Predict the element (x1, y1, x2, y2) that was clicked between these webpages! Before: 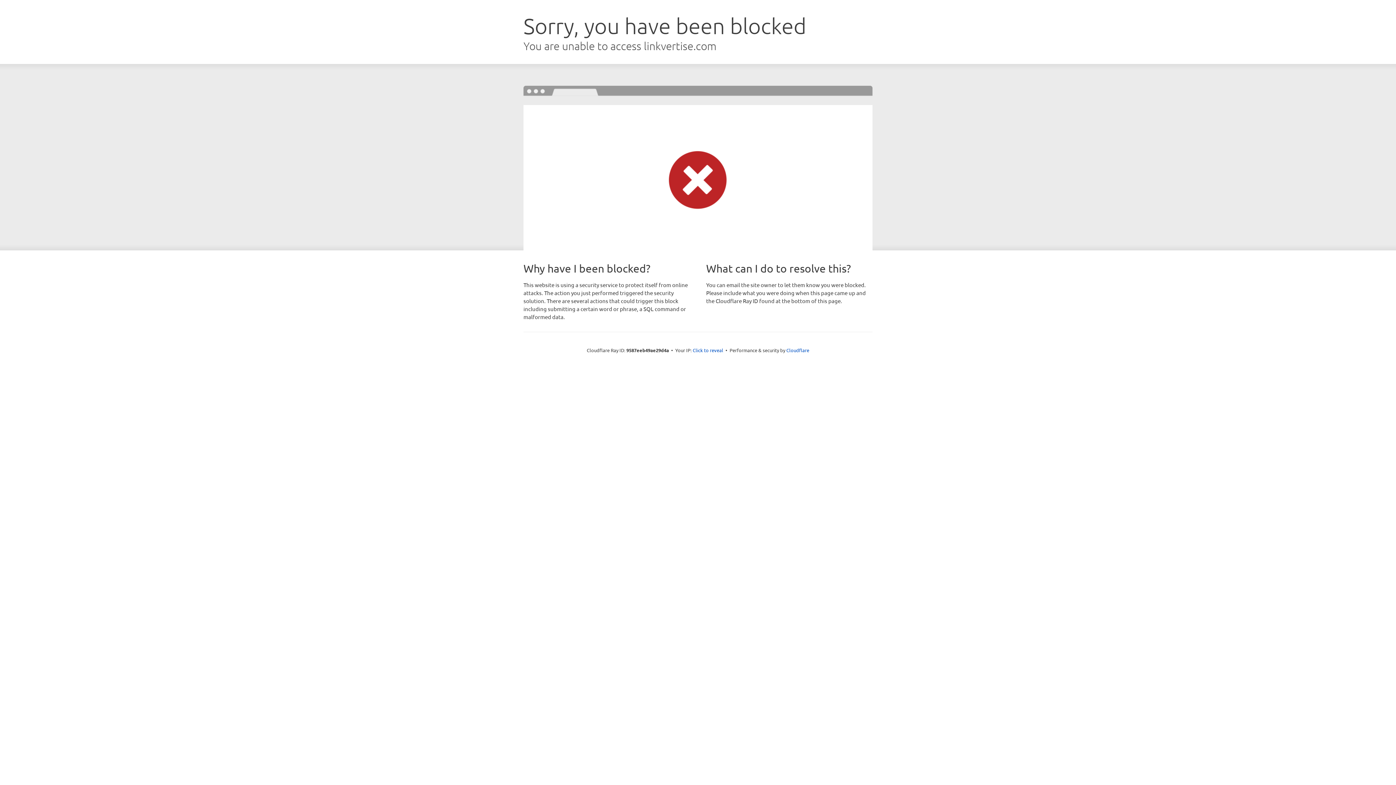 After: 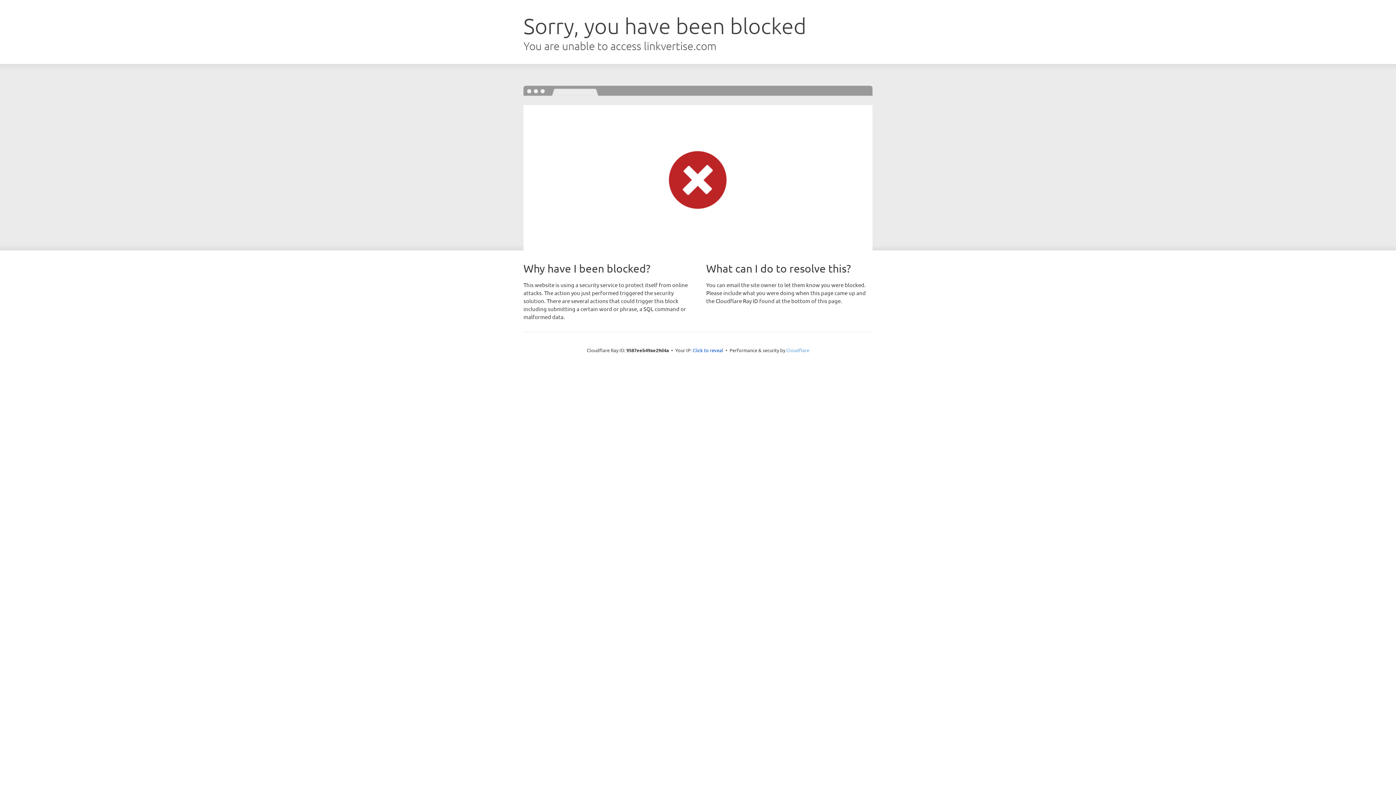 Action: bbox: (786, 347, 809, 353) label: Cloudflare